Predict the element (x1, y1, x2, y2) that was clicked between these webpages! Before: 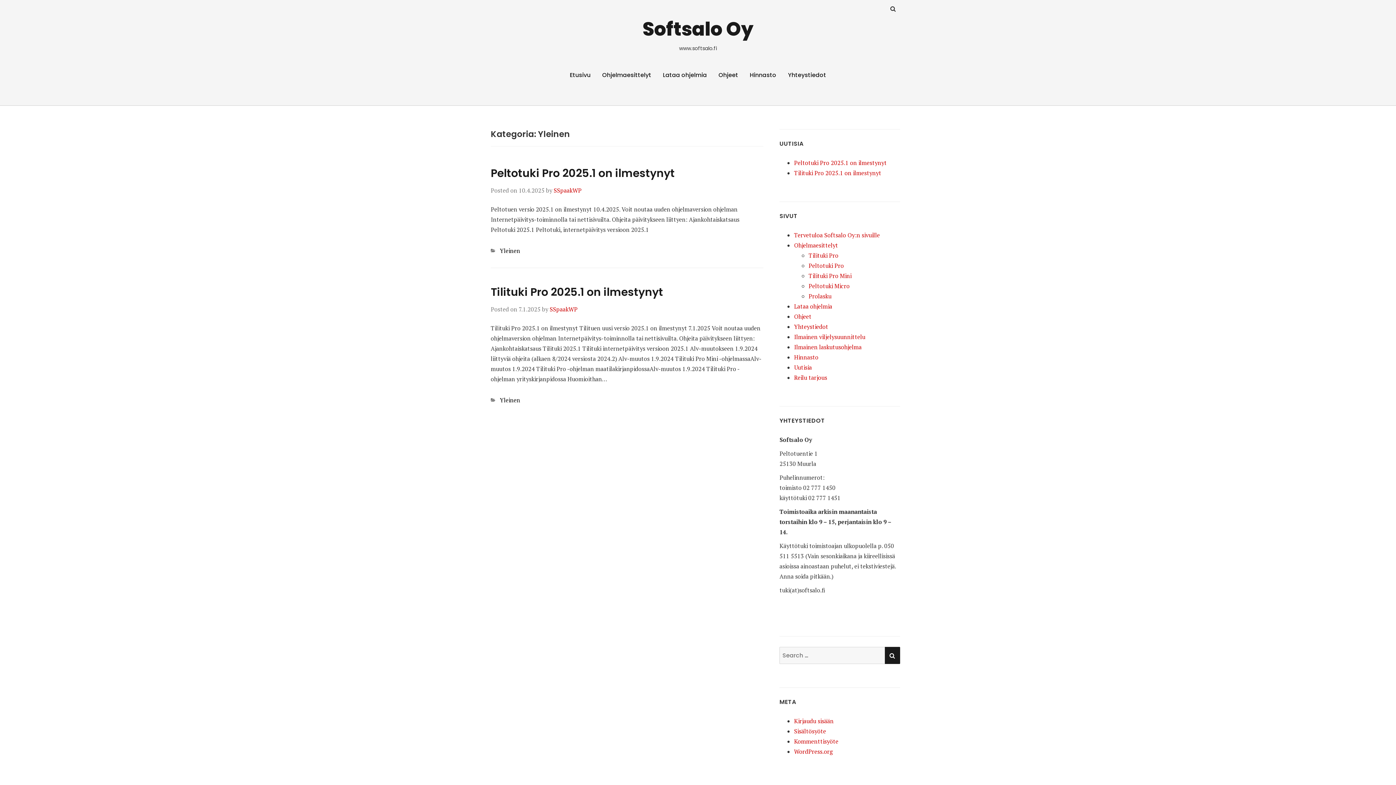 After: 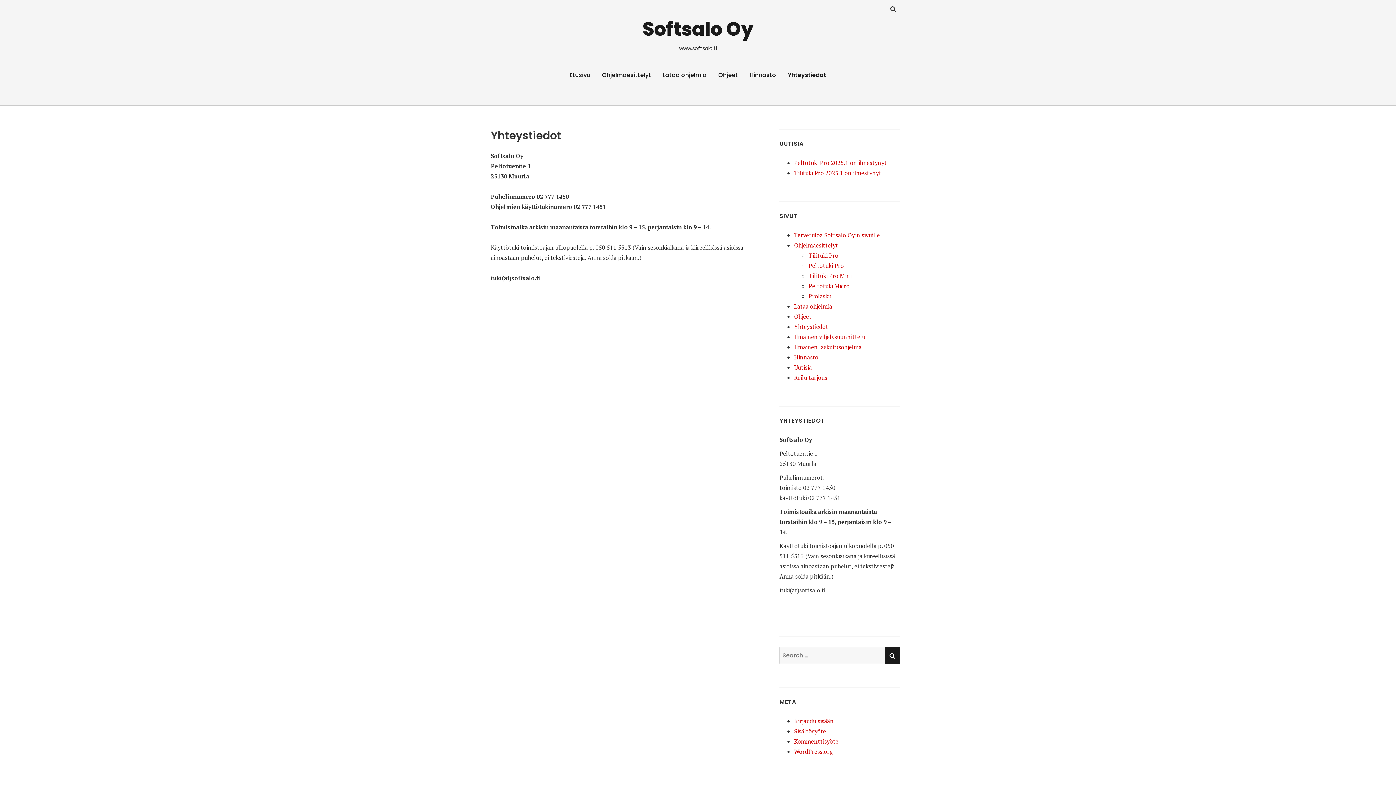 Action: bbox: (794, 322, 828, 330) label: Yhteystiedot